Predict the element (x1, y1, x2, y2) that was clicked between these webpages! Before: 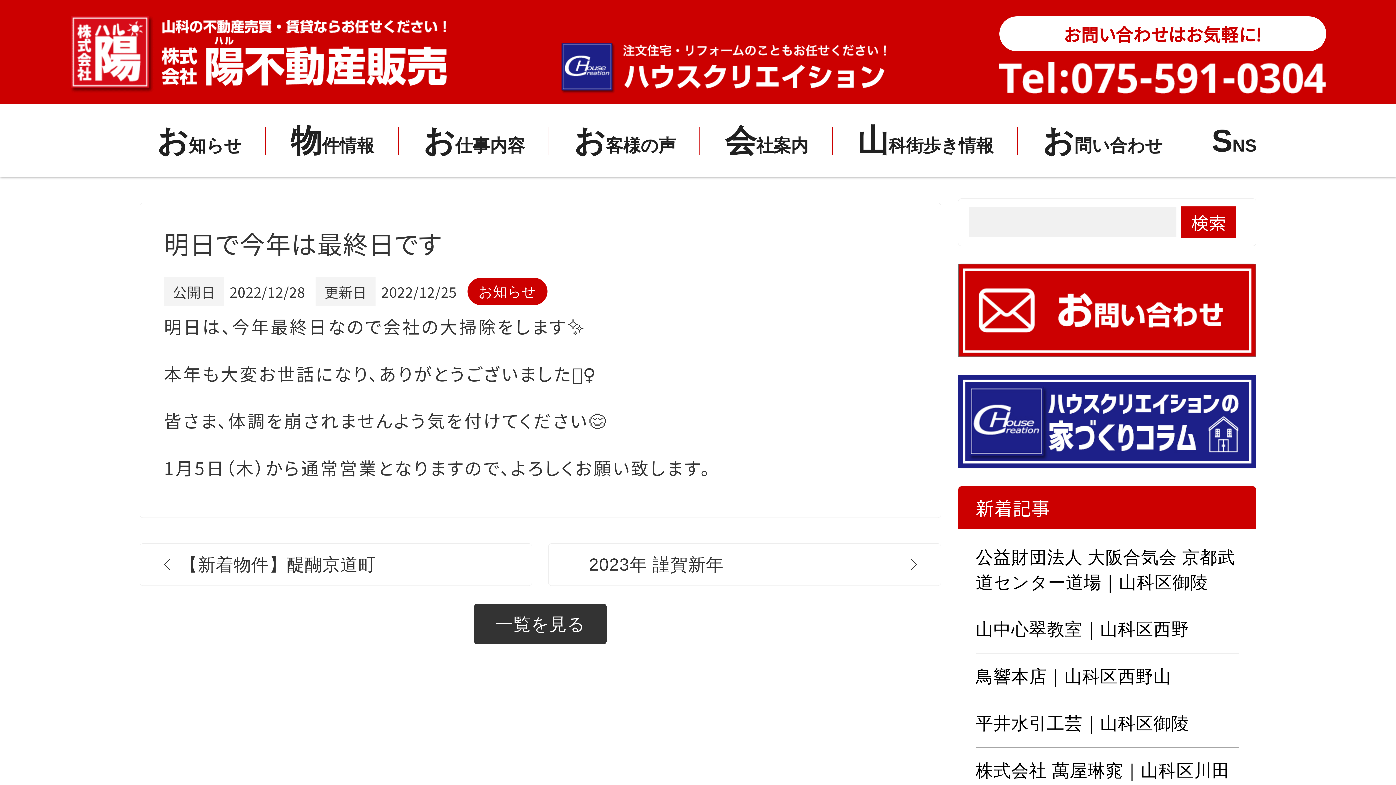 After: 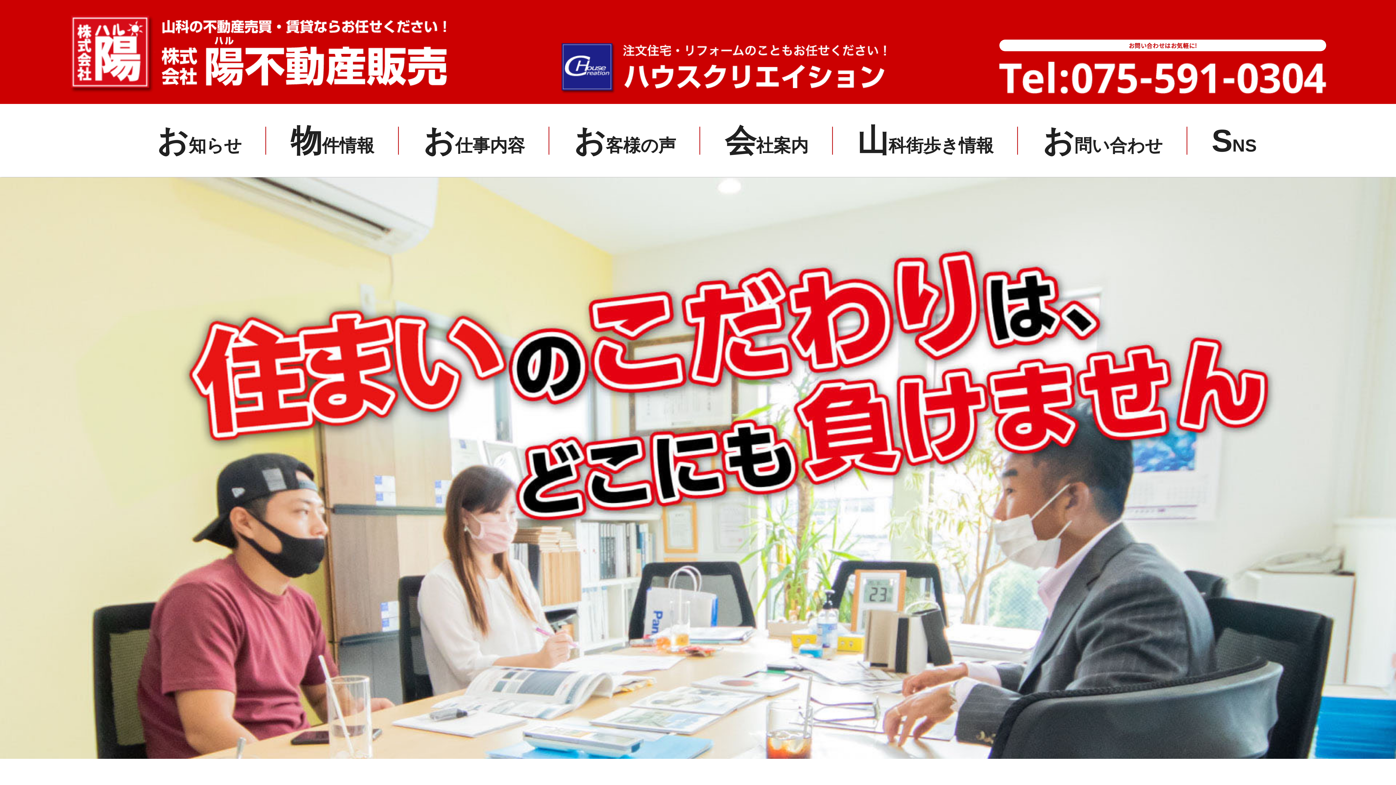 Action: bbox: (69, 15, 446, 93) label: 株式会社陽不動産販売ロゴ